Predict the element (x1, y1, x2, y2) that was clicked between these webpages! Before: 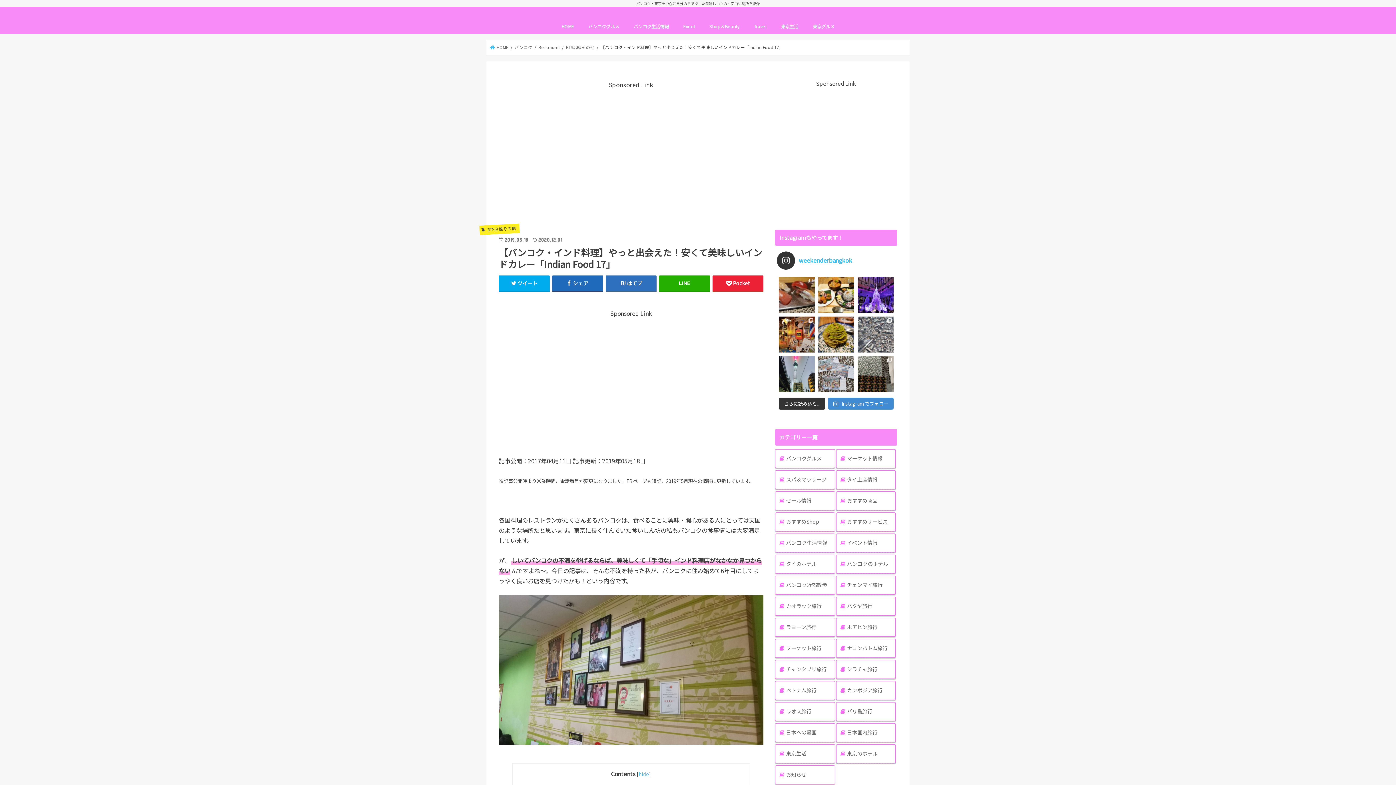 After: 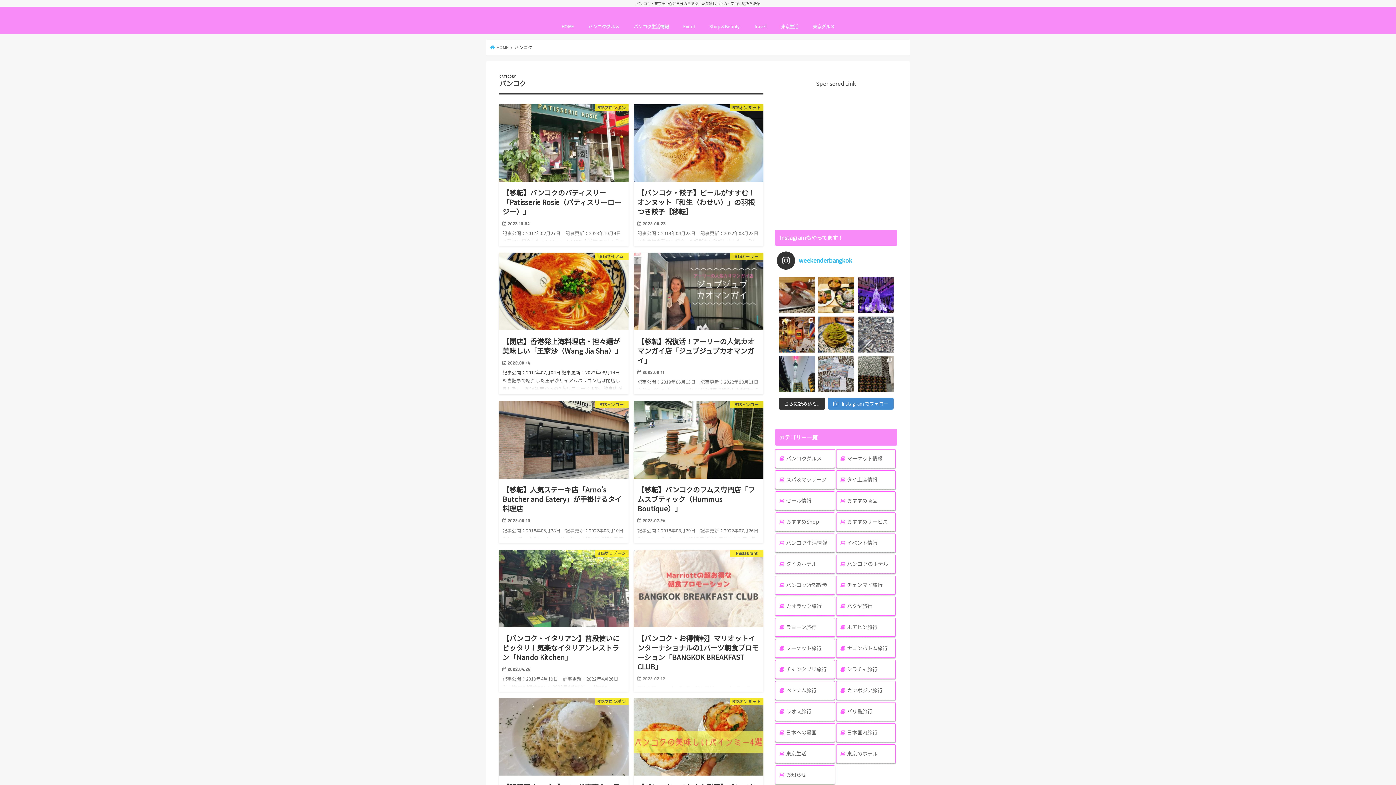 Action: bbox: (514, 44, 532, 50) label: バンコク